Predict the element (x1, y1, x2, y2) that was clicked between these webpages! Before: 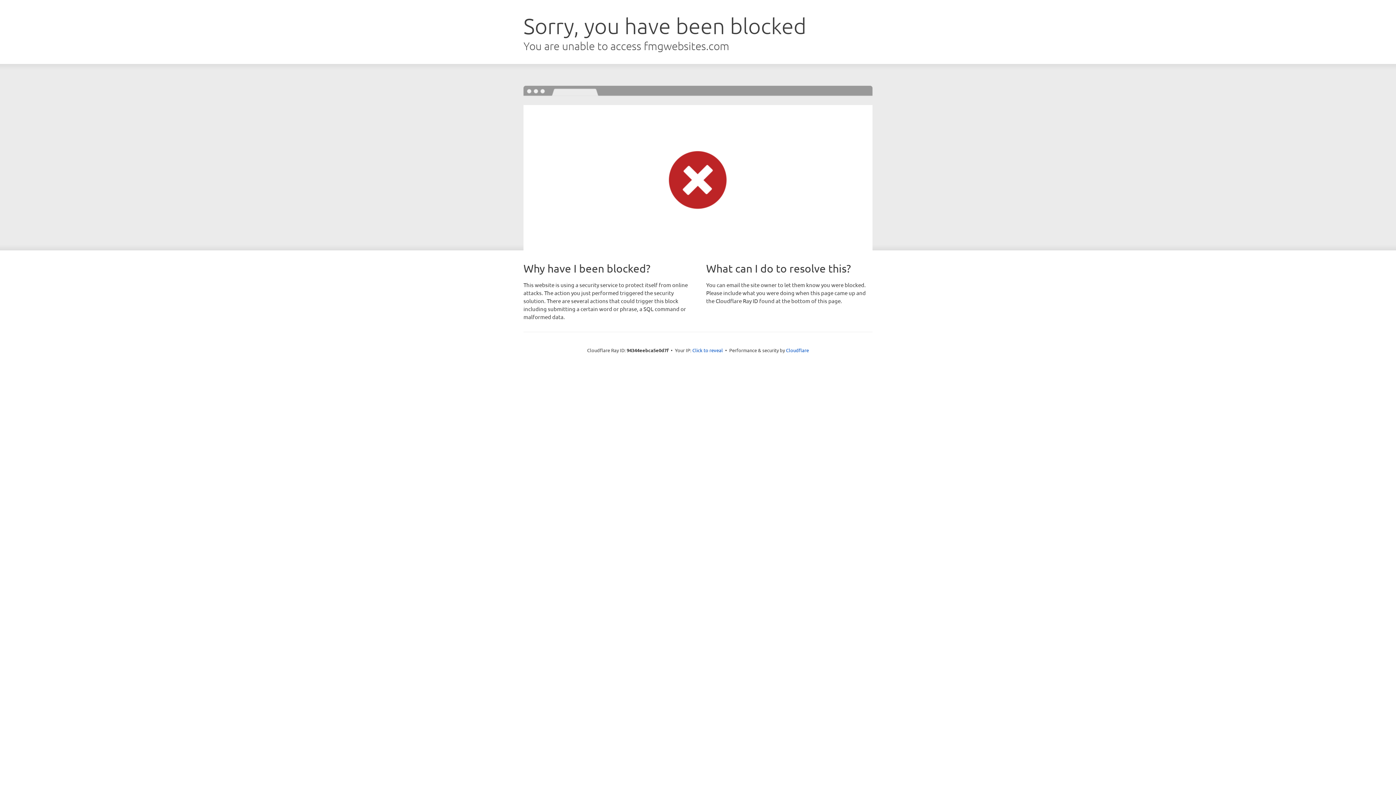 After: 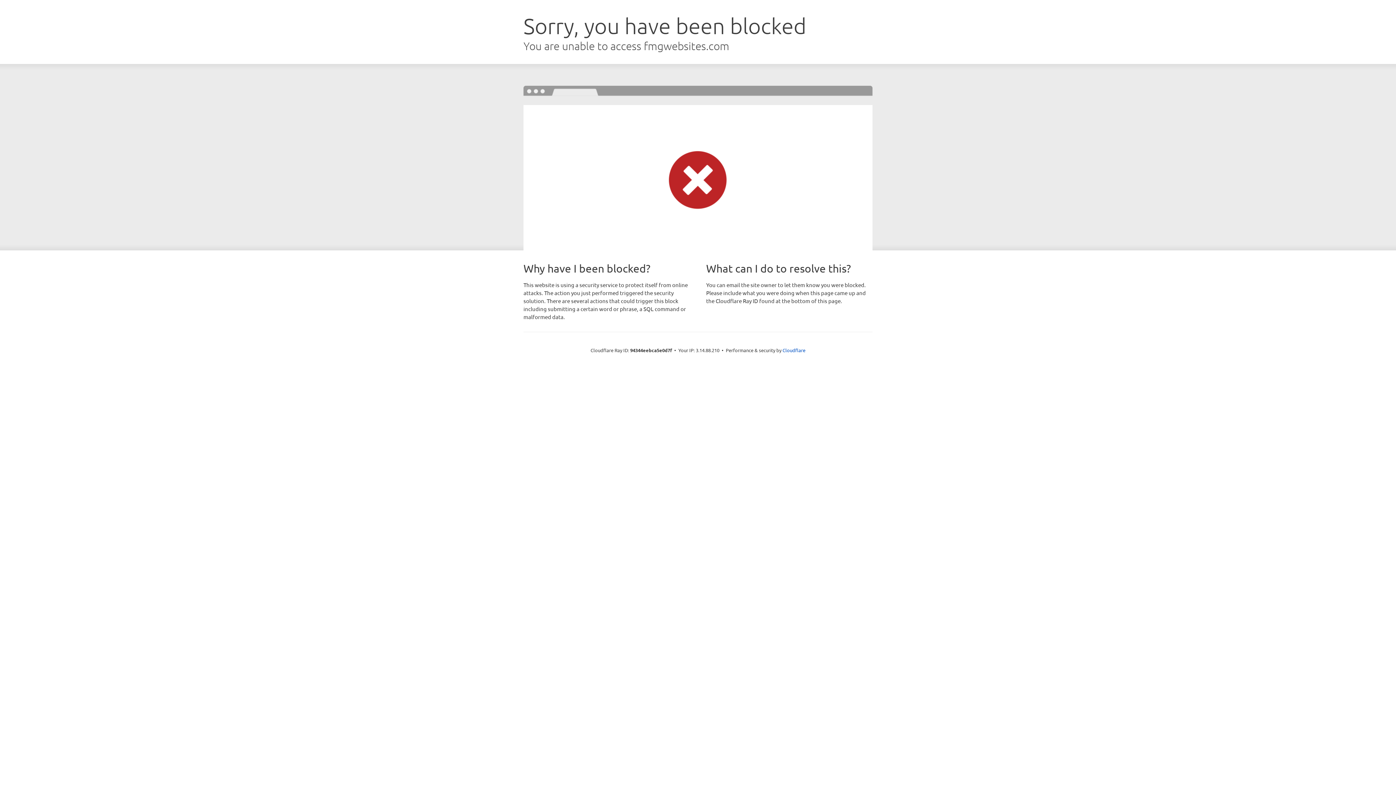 Action: bbox: (692, 346, 723, 353) label: Click to reveal